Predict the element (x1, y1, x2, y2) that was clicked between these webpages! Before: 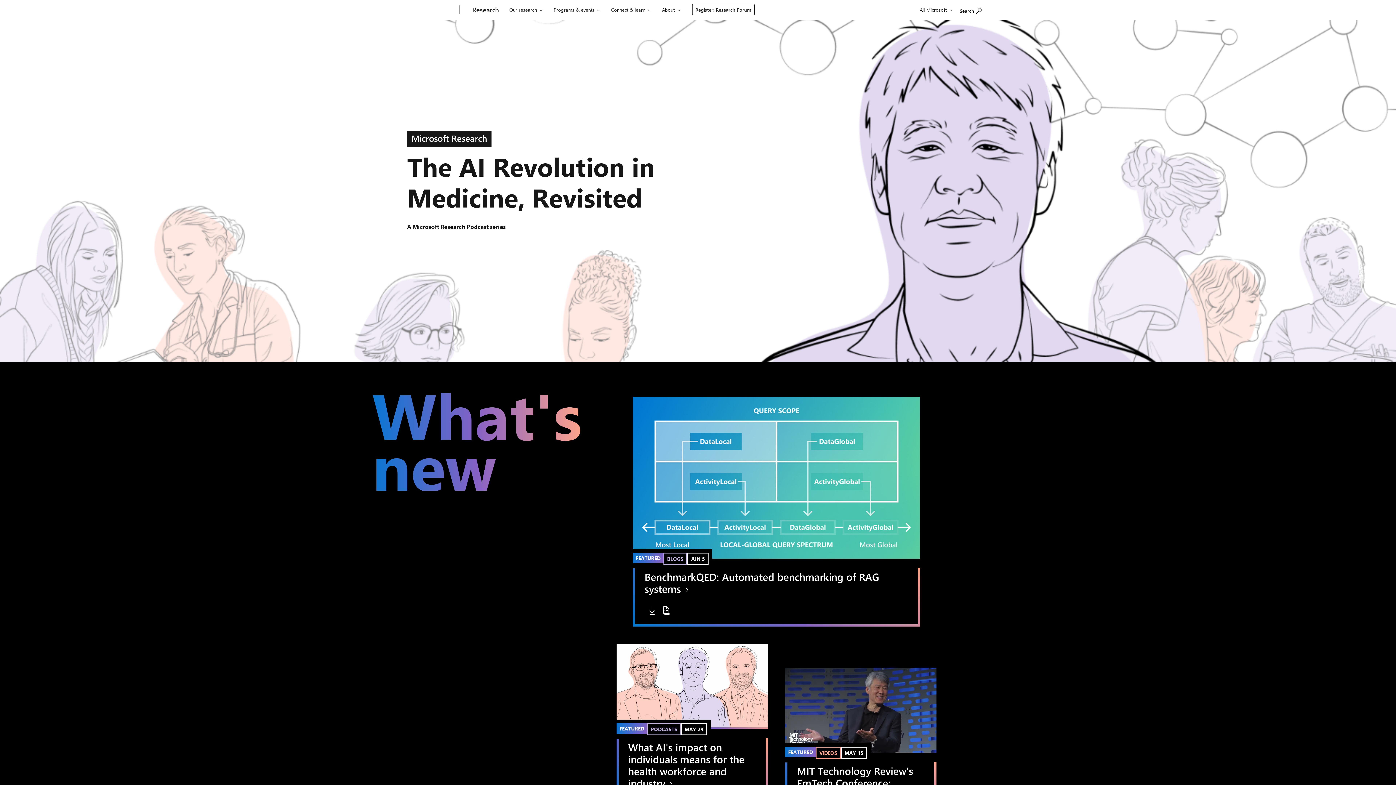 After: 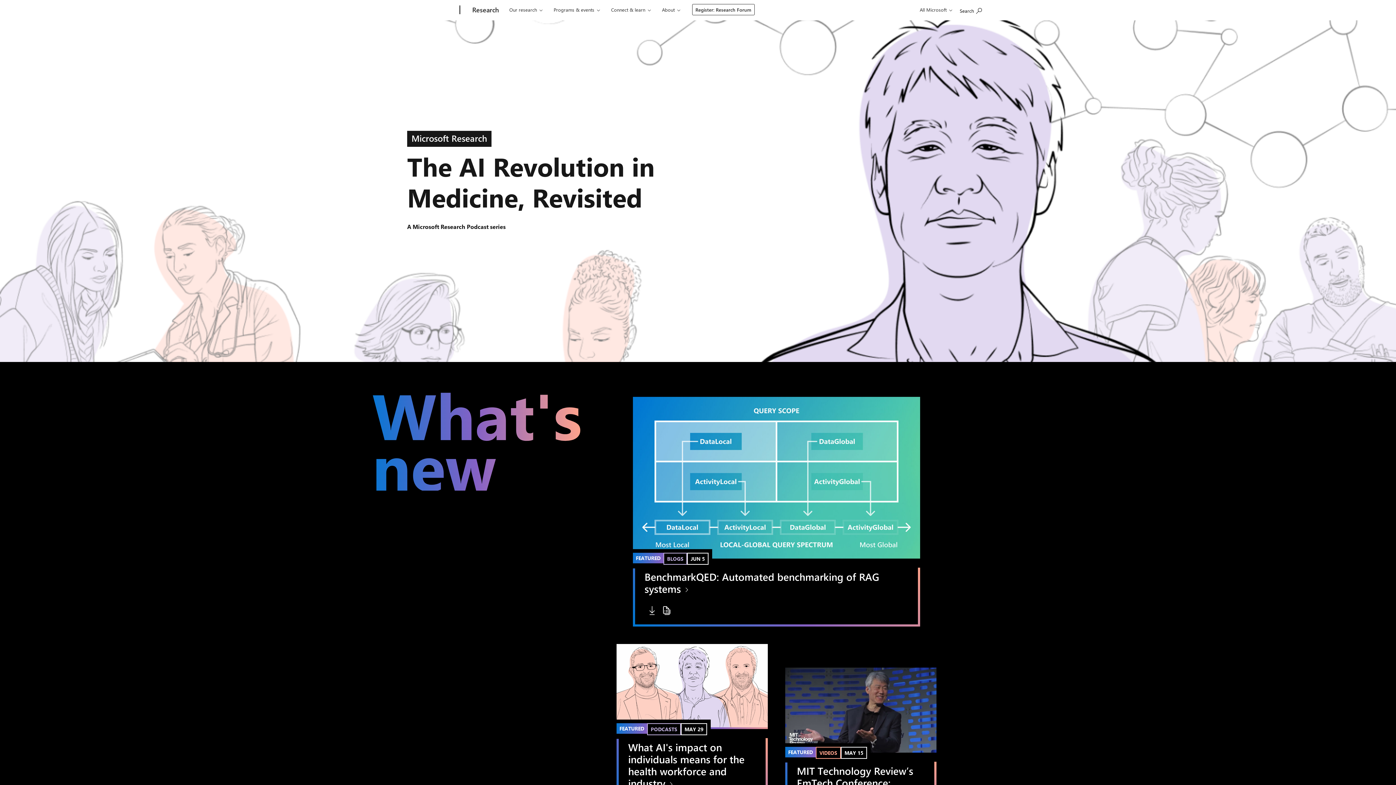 Action: label: Research bbox: (468, 0, 502, 20)